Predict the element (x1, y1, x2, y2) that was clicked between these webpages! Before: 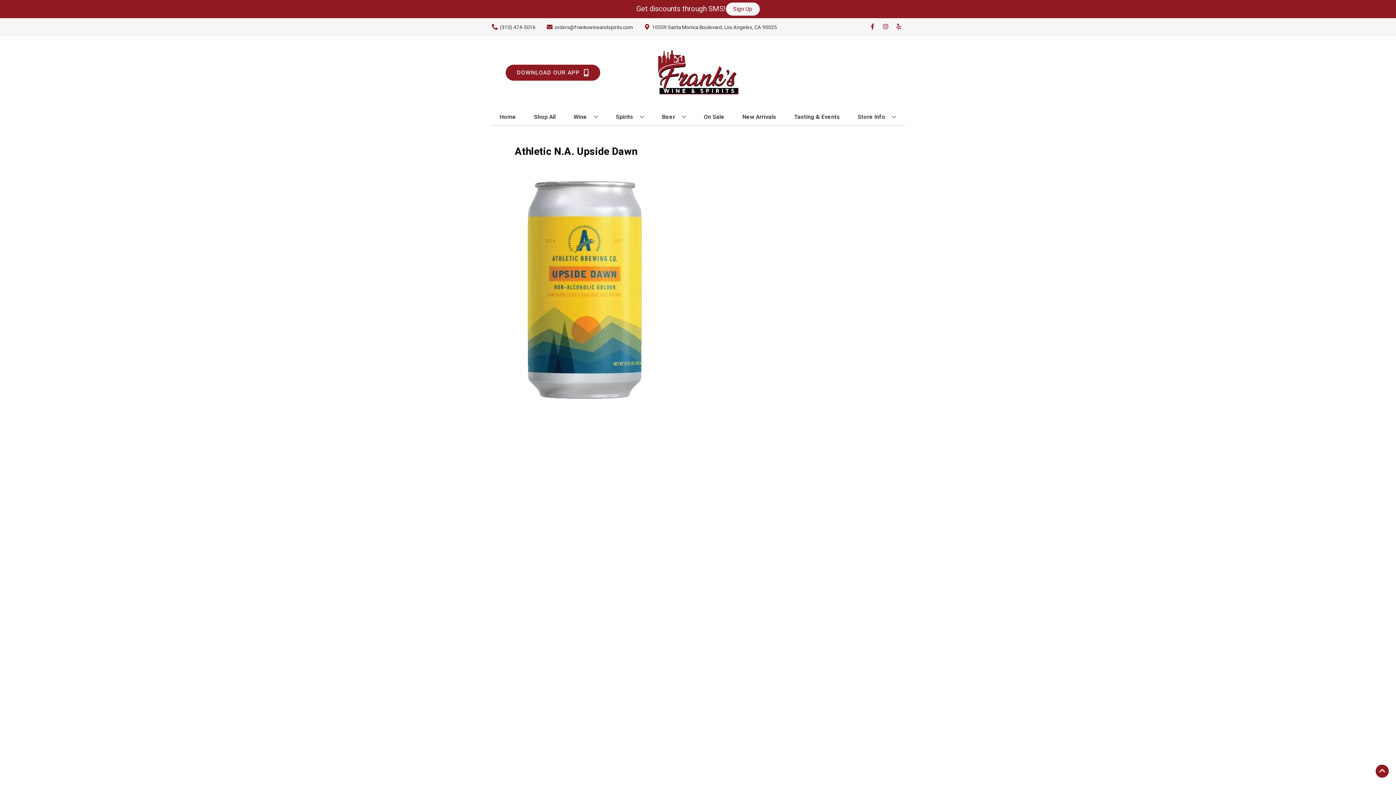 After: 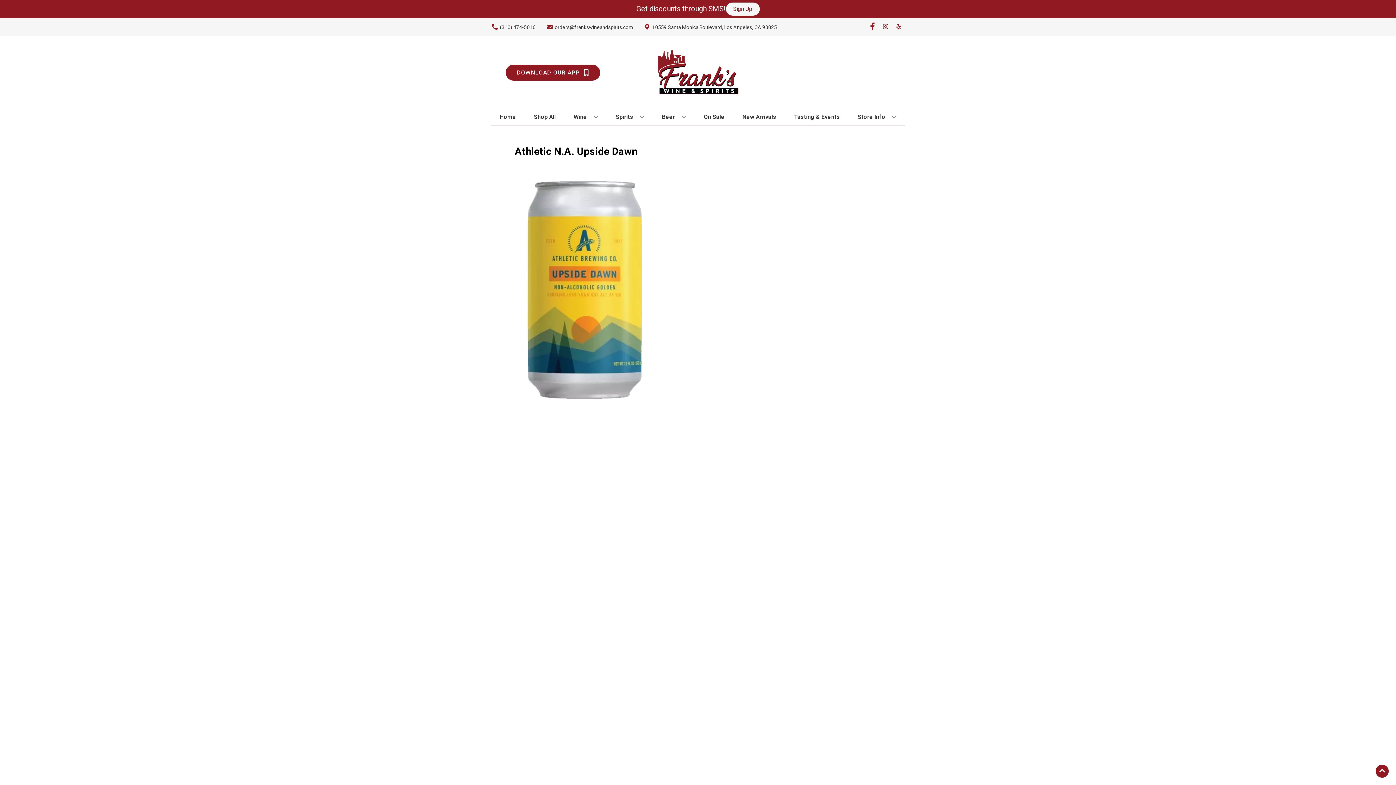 Action: label: Opens facebook in a new tab bbox: (866, 23, 879, 30)